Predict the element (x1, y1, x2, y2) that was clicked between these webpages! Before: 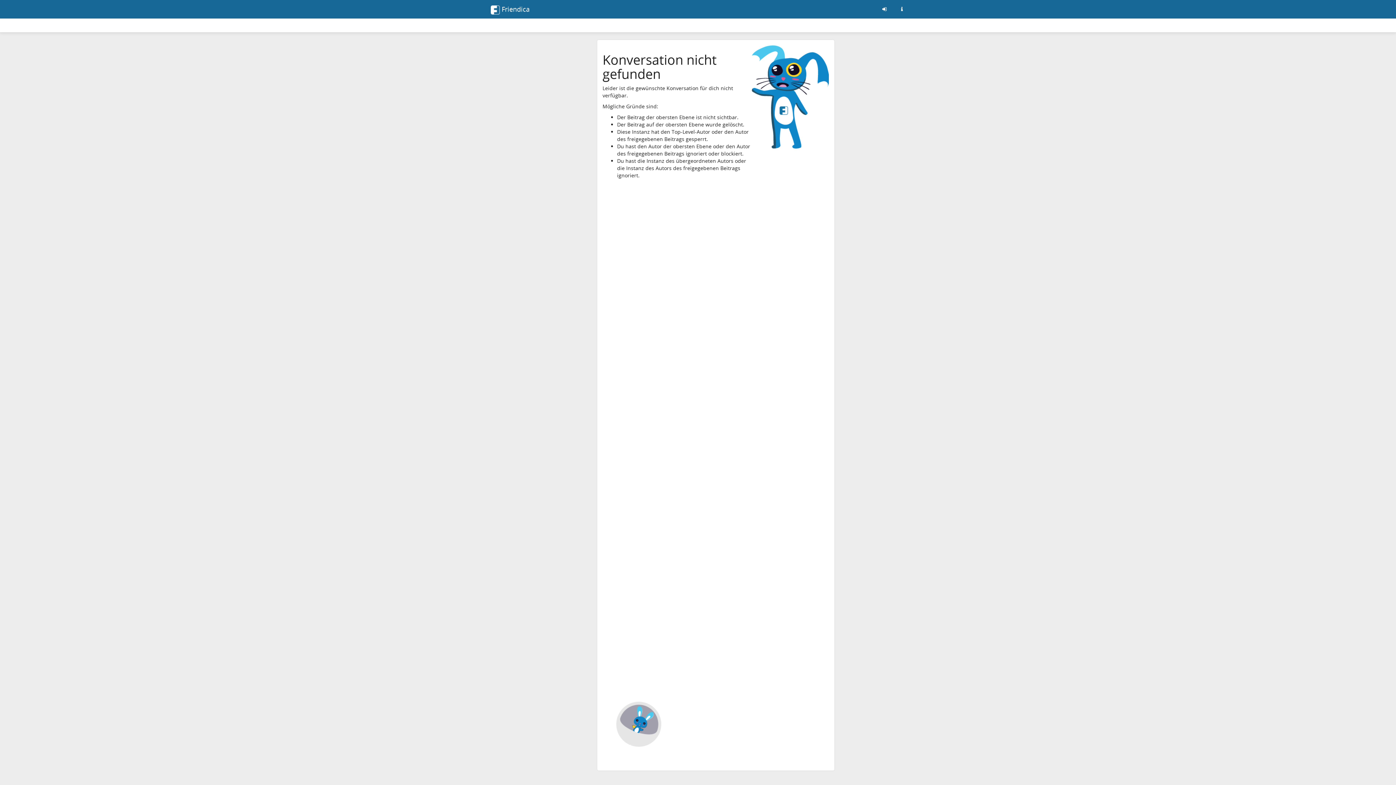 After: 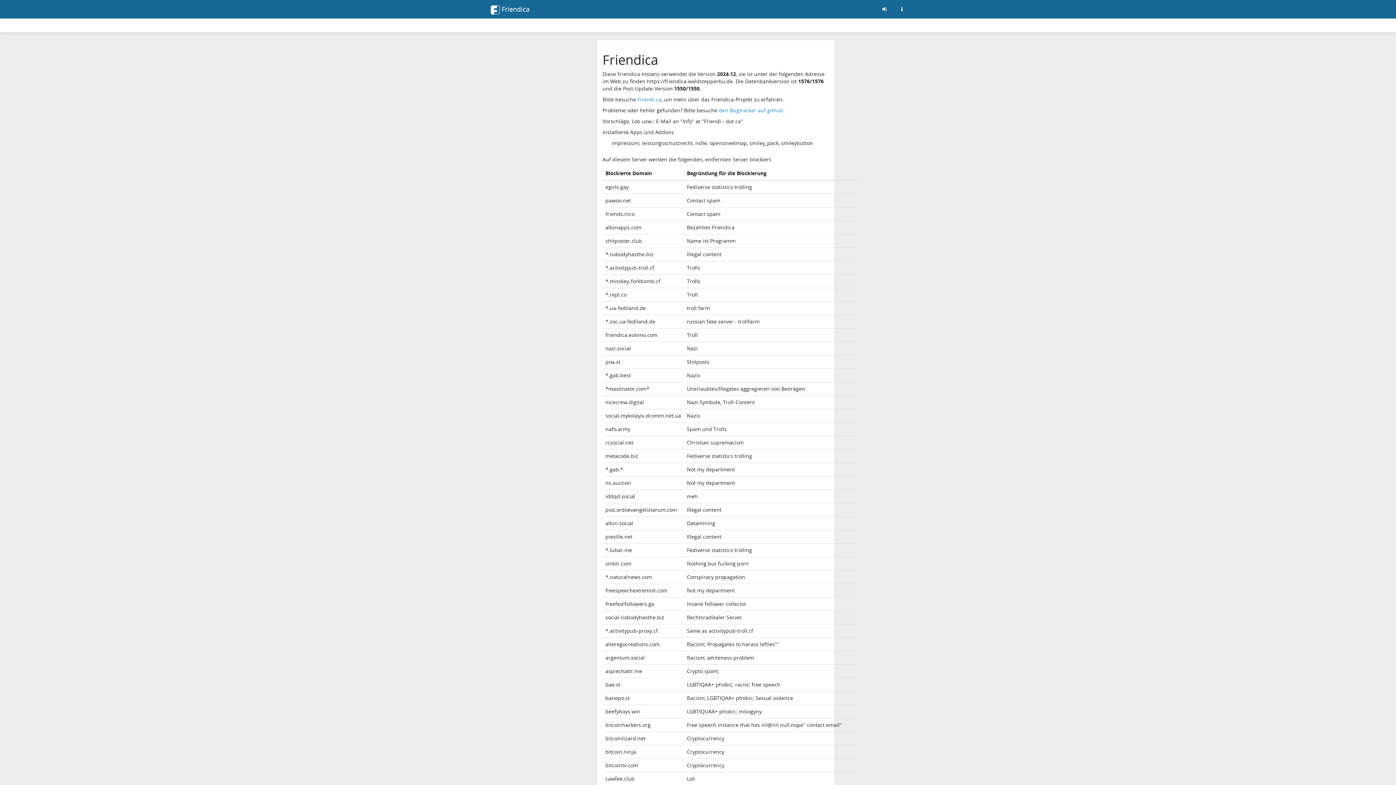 Action: label: Informationen zu dieser Friendica-Instanz bbox: (893, 0, 910, 18)